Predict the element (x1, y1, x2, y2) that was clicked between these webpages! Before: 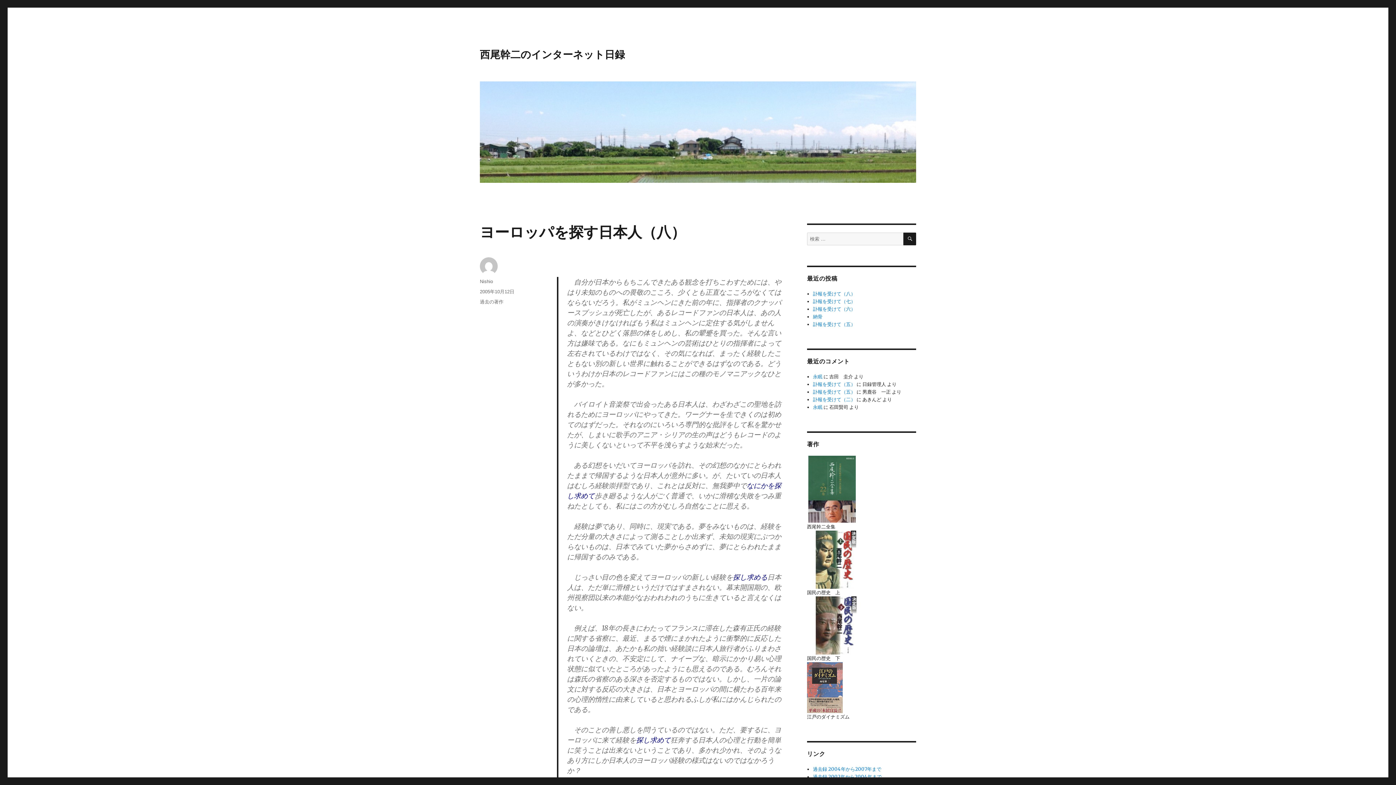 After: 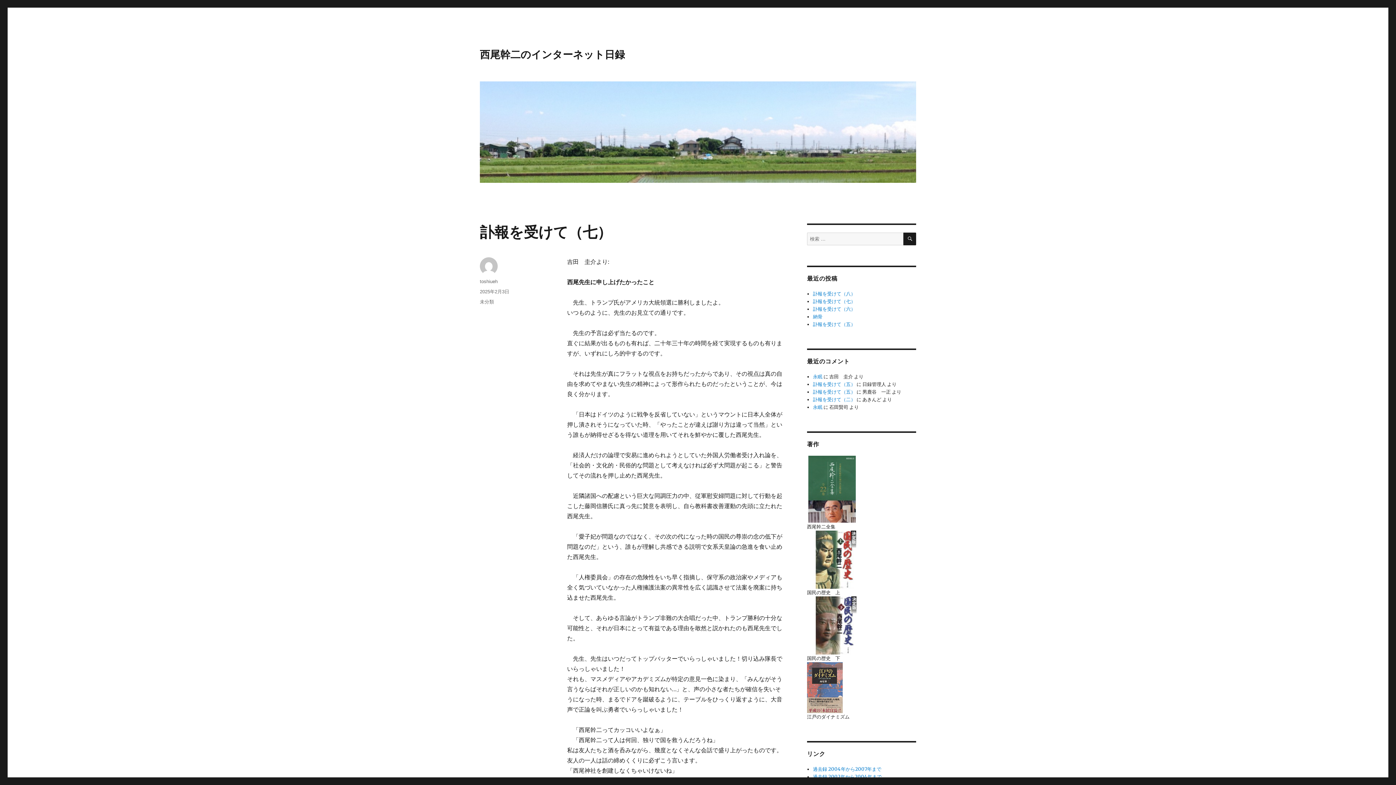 Action: label: 訃報を受けて（七） bbox: (813, 298, 855, 304)